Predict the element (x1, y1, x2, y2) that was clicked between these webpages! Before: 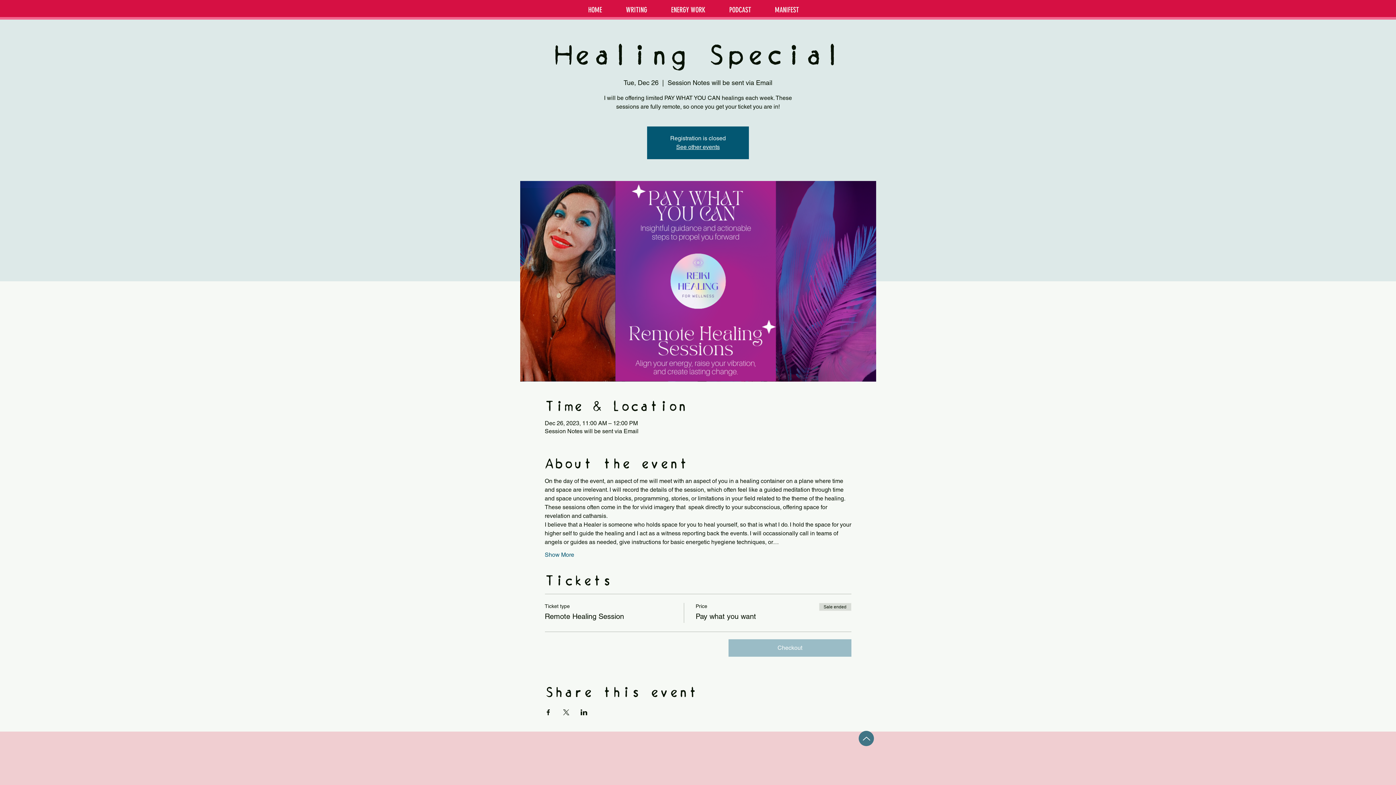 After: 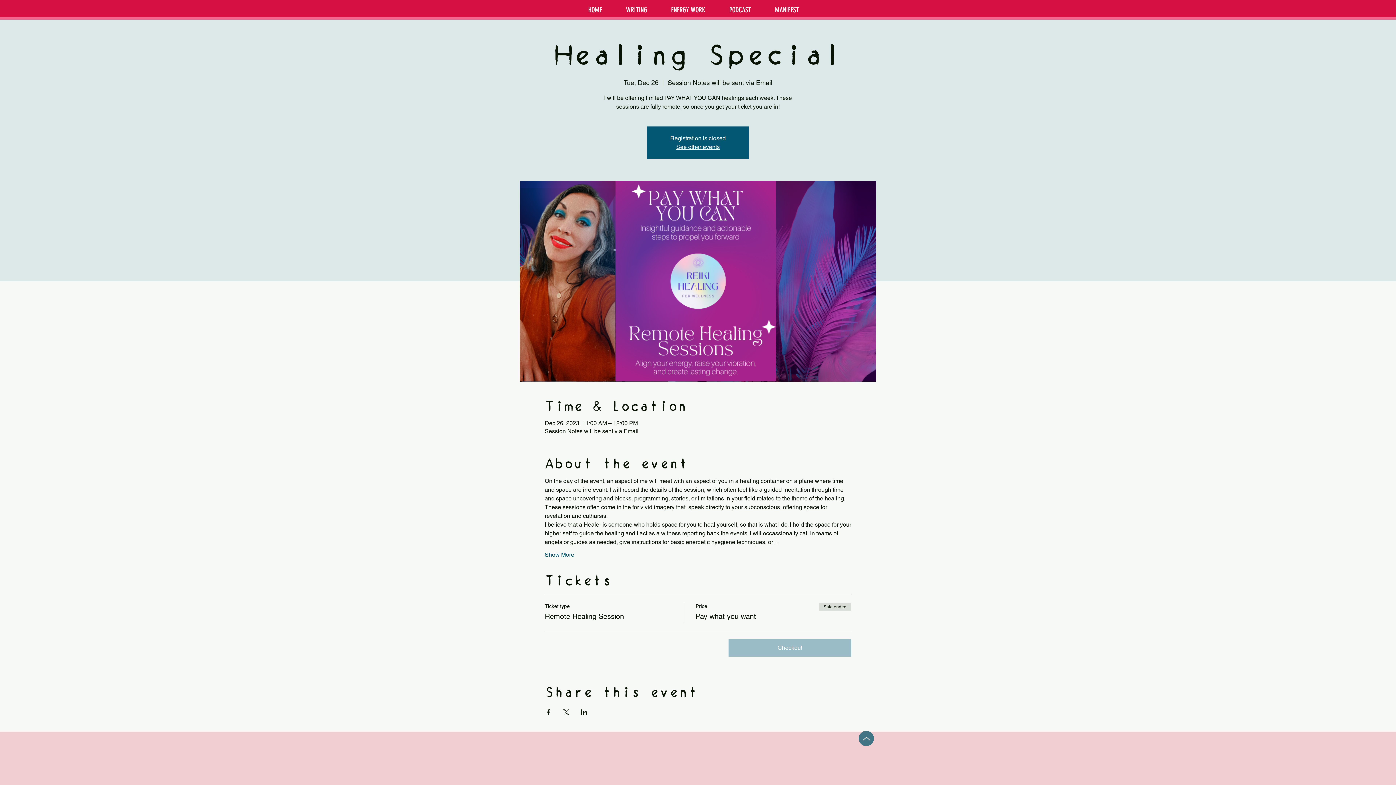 Action: bbox: (580, 709, 587, 715) label: Share event on LinkedIn